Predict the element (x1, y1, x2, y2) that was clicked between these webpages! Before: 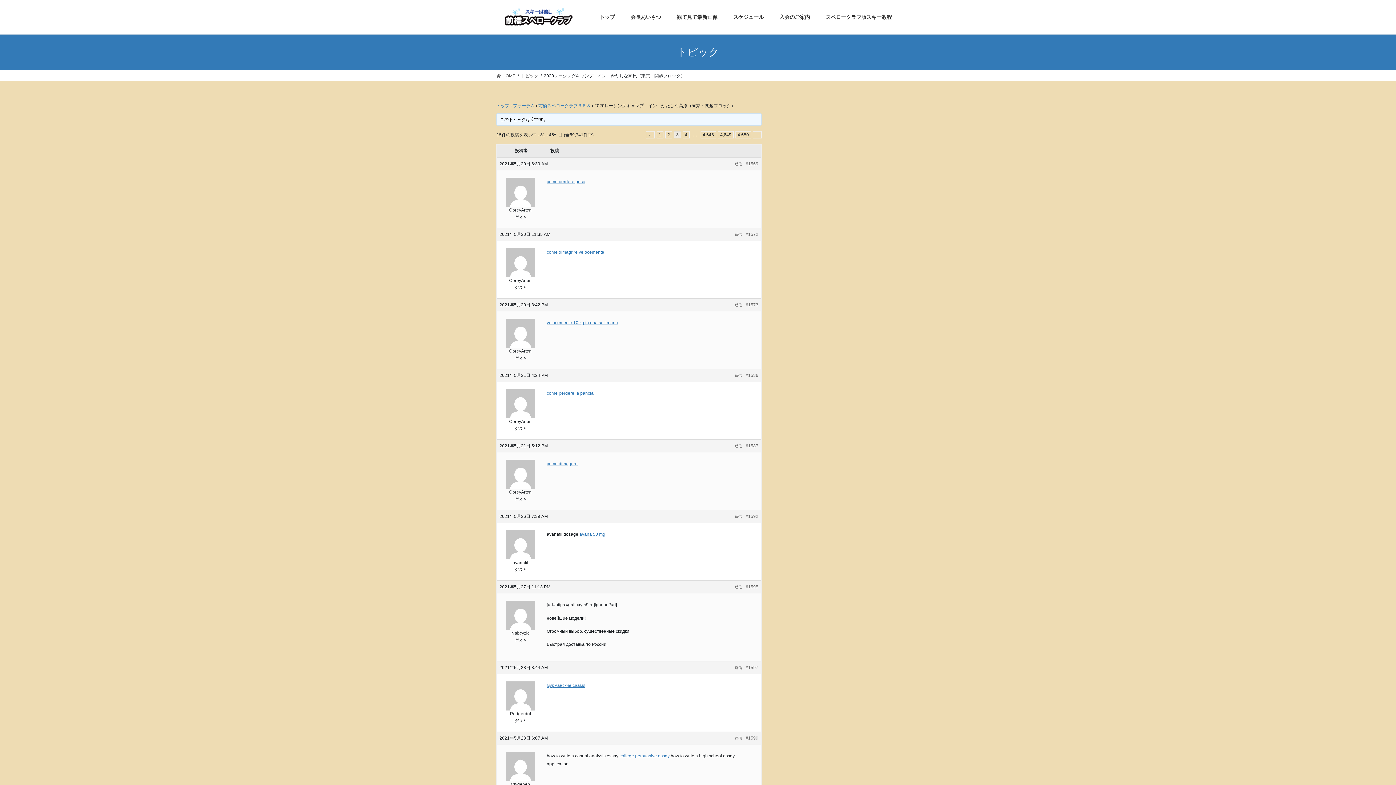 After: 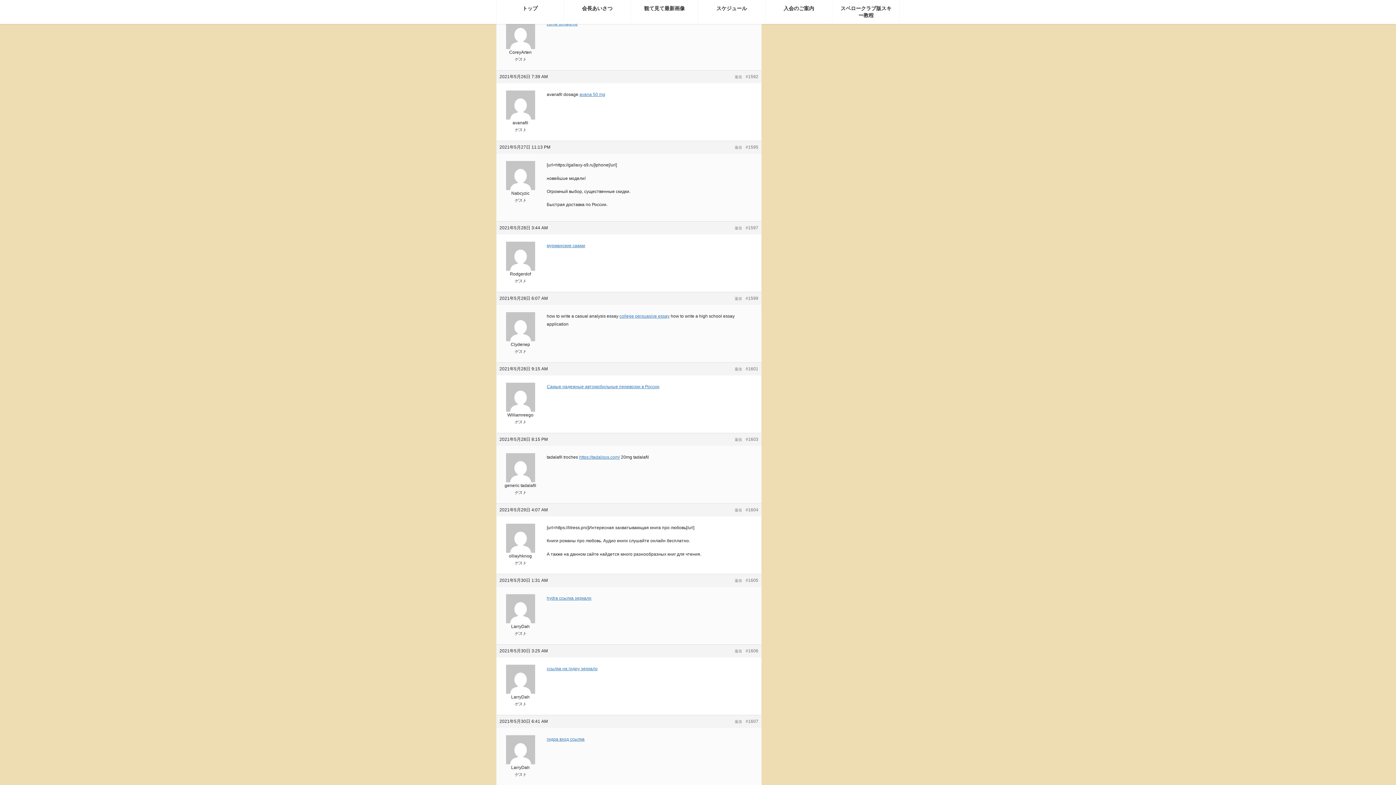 Action: label: #1587 bbox: (745, 442, 758, 449)